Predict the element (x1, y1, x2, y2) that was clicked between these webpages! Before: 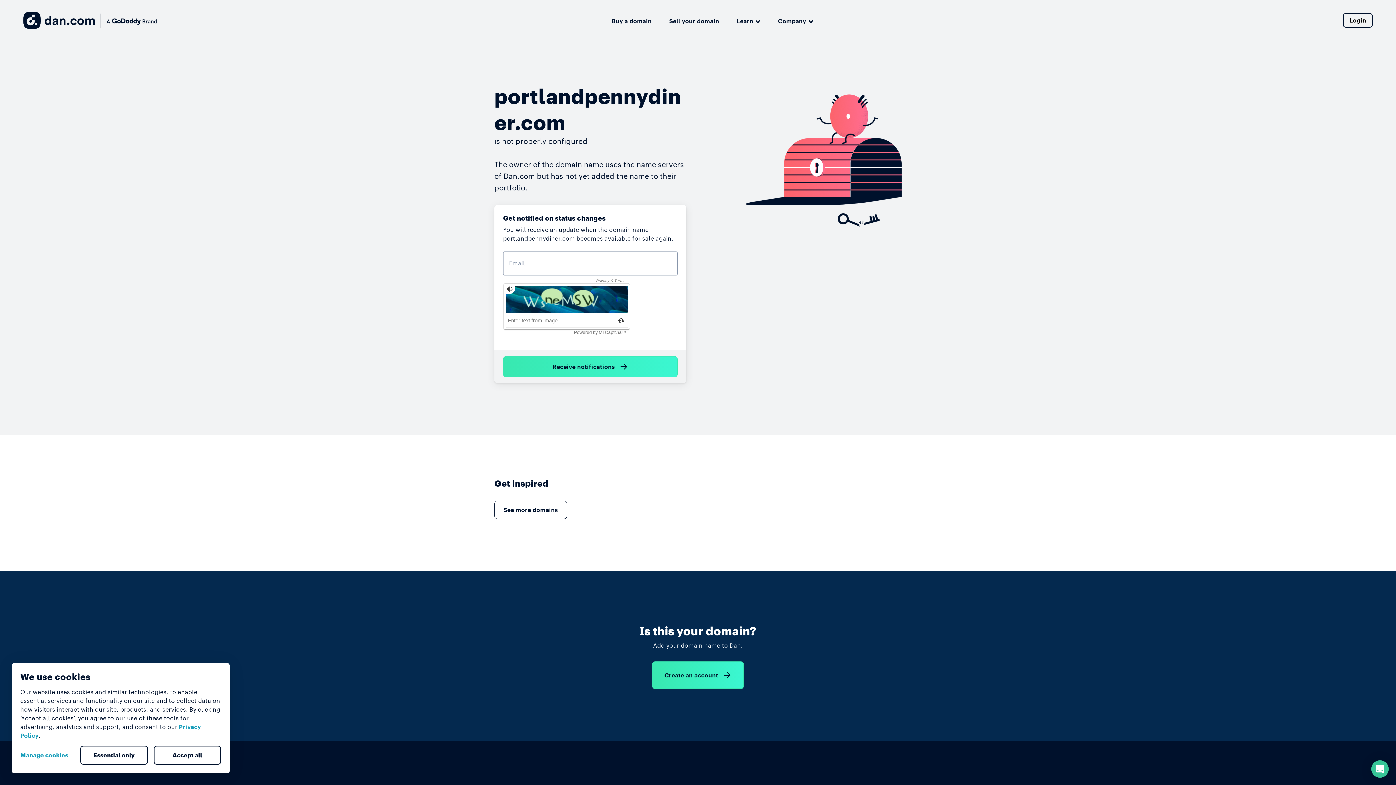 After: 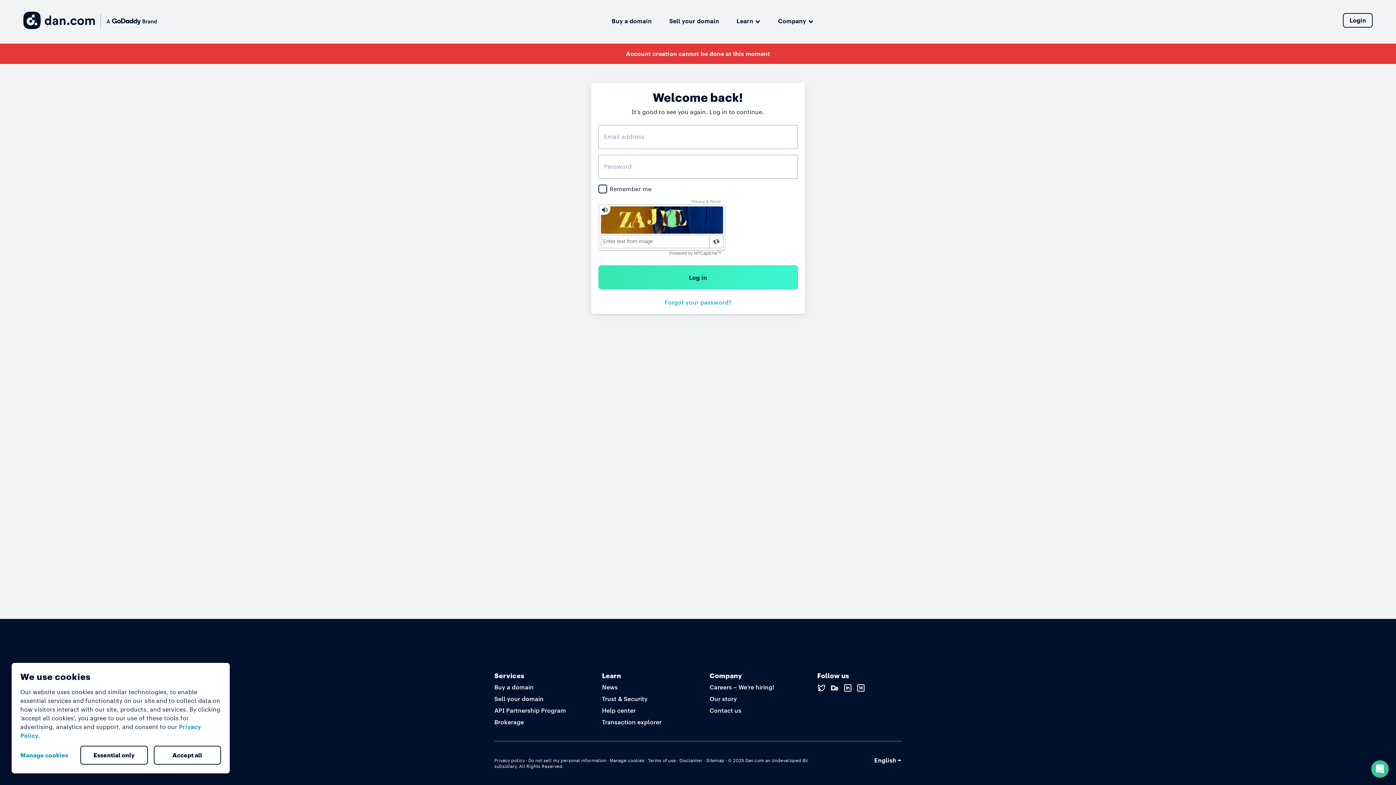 Action: bbox: (652, 661, 744, 689) label: Create an account